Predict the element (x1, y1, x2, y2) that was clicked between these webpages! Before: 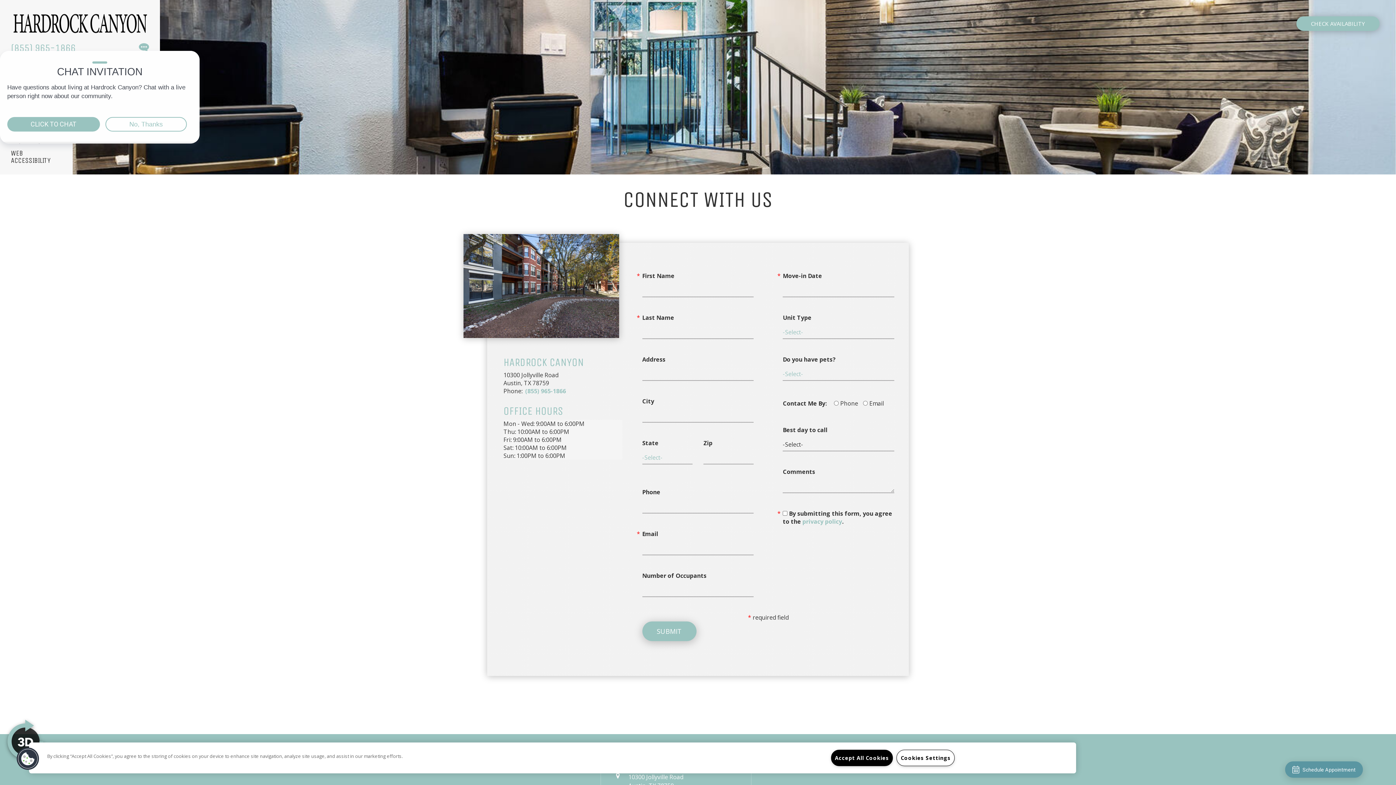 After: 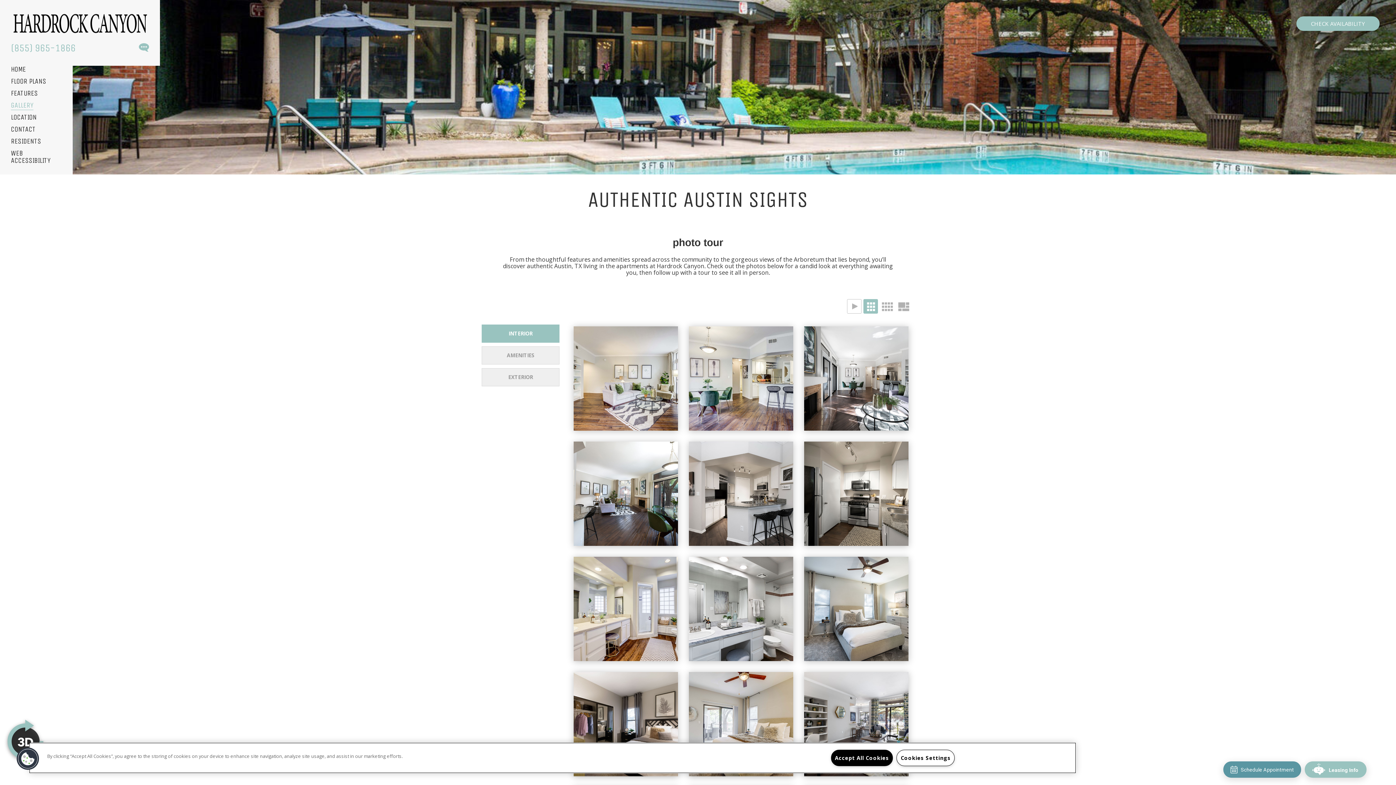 Action: bbox: (10, 101, 33, 110) label: GALLERY